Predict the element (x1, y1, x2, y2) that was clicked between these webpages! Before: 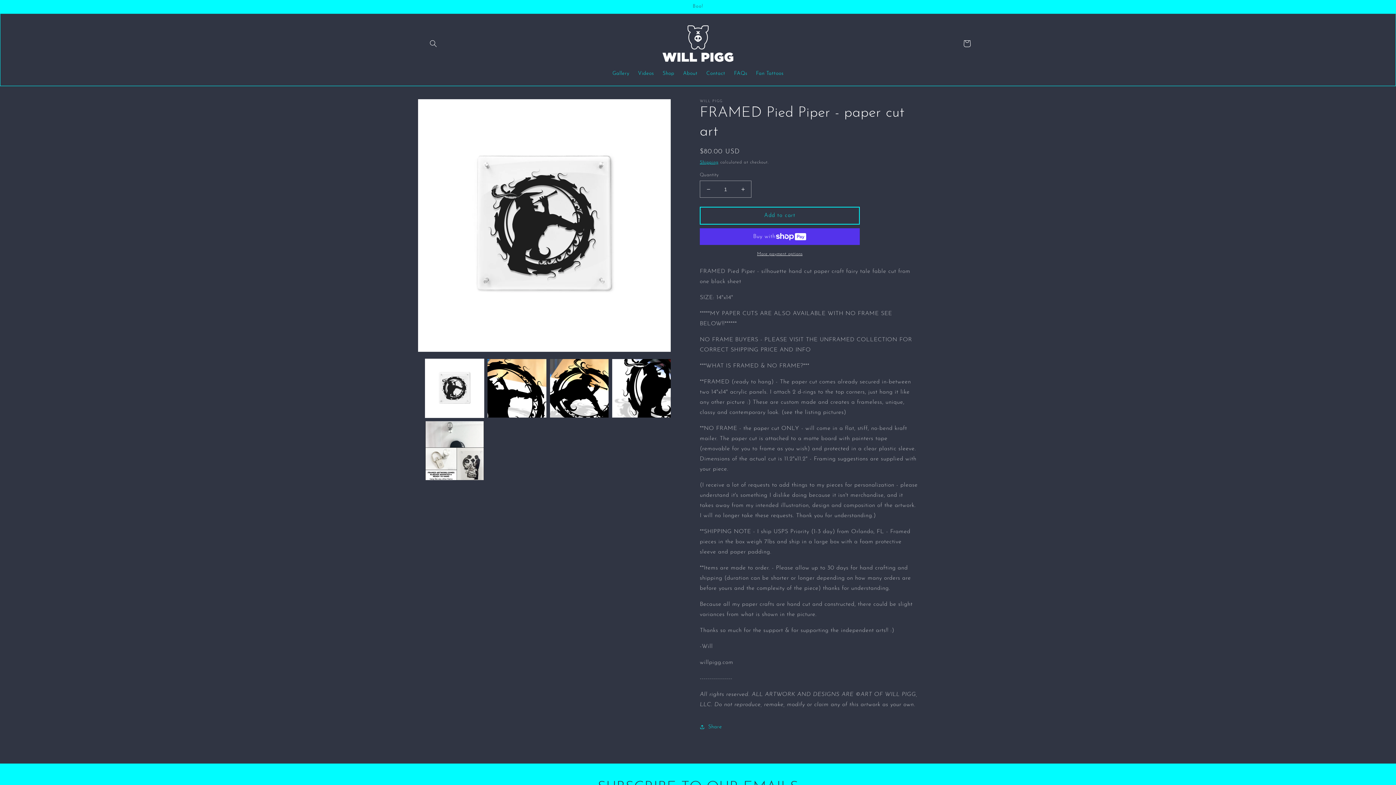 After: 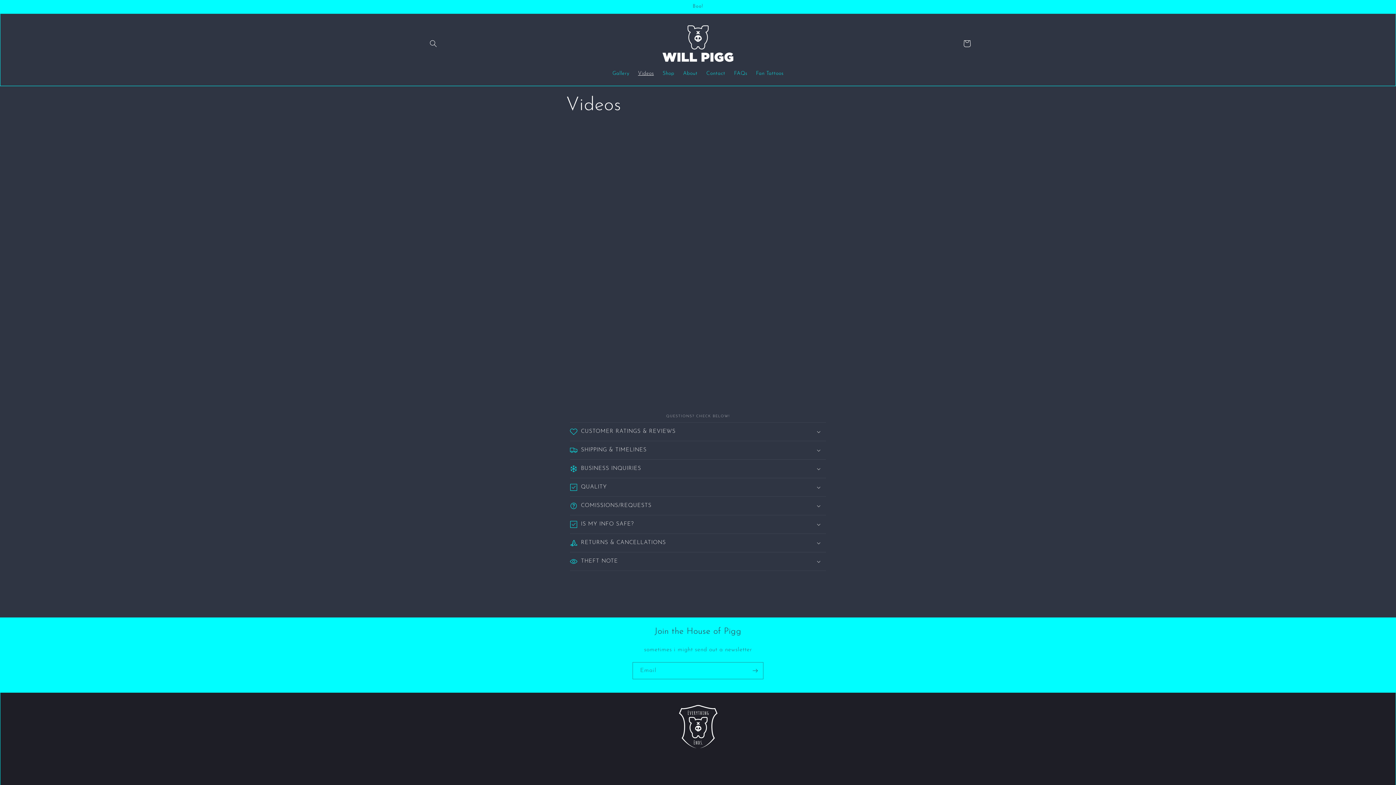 Action: bbox: (633, 66, 658, 81) label: Videos